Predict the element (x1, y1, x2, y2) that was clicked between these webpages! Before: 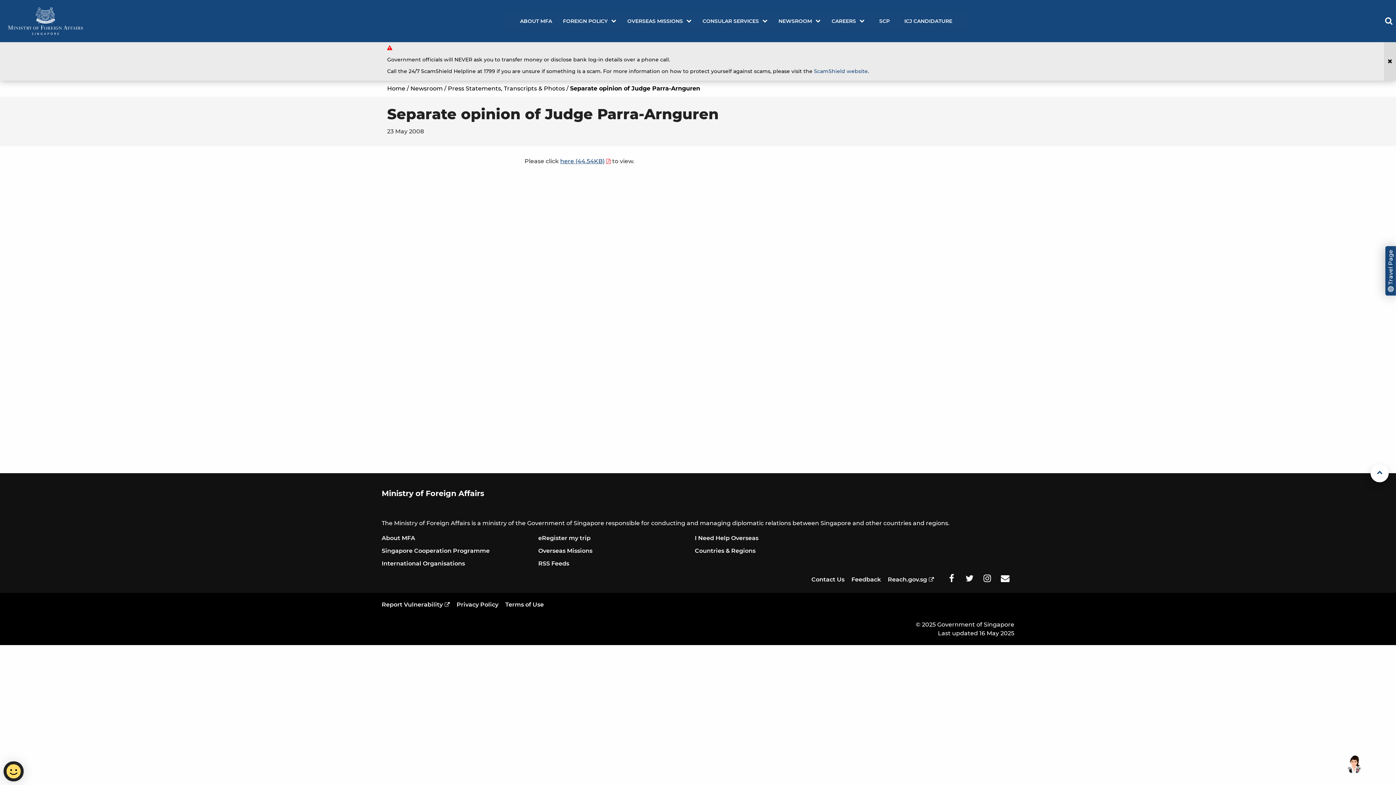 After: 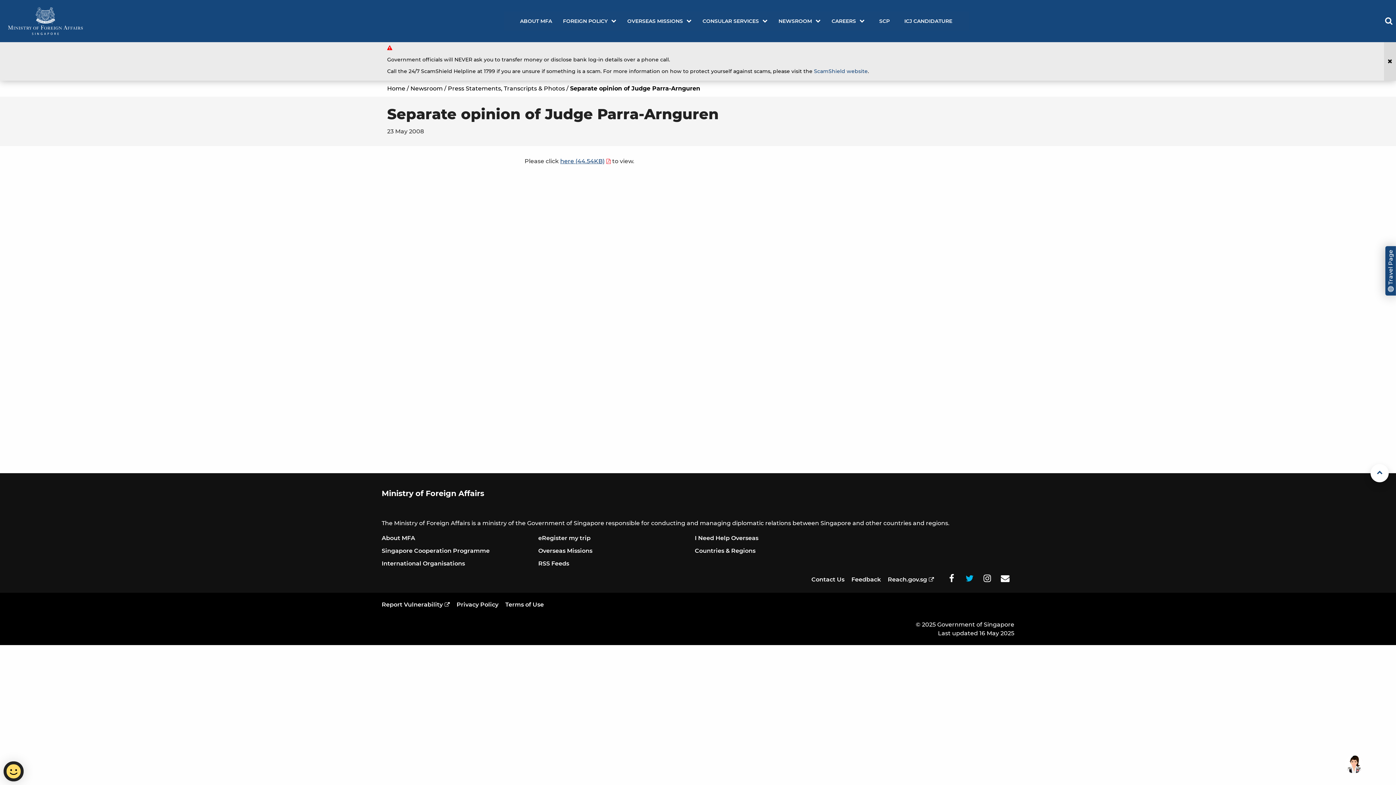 Action: label: MFA Twitter bbox: (962, 571, 977, 585)